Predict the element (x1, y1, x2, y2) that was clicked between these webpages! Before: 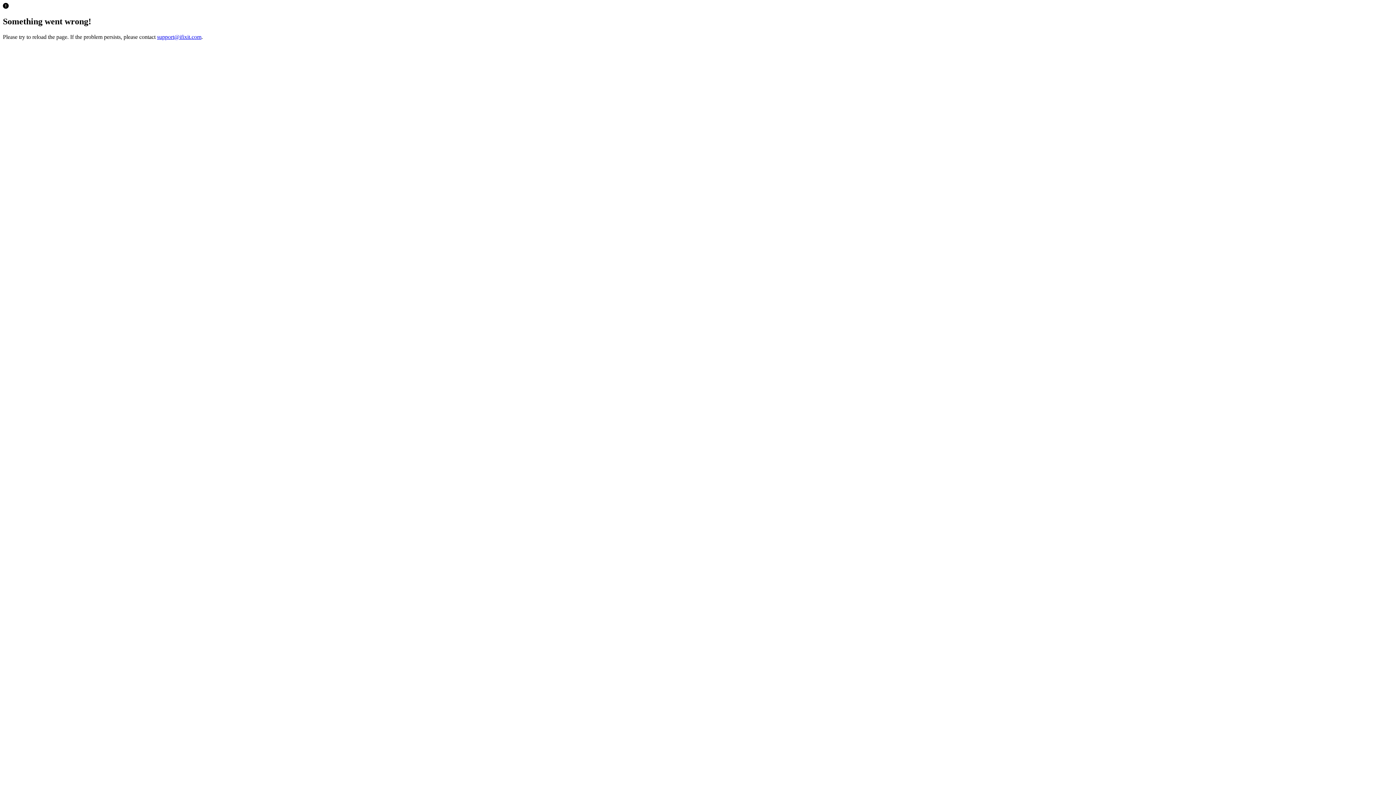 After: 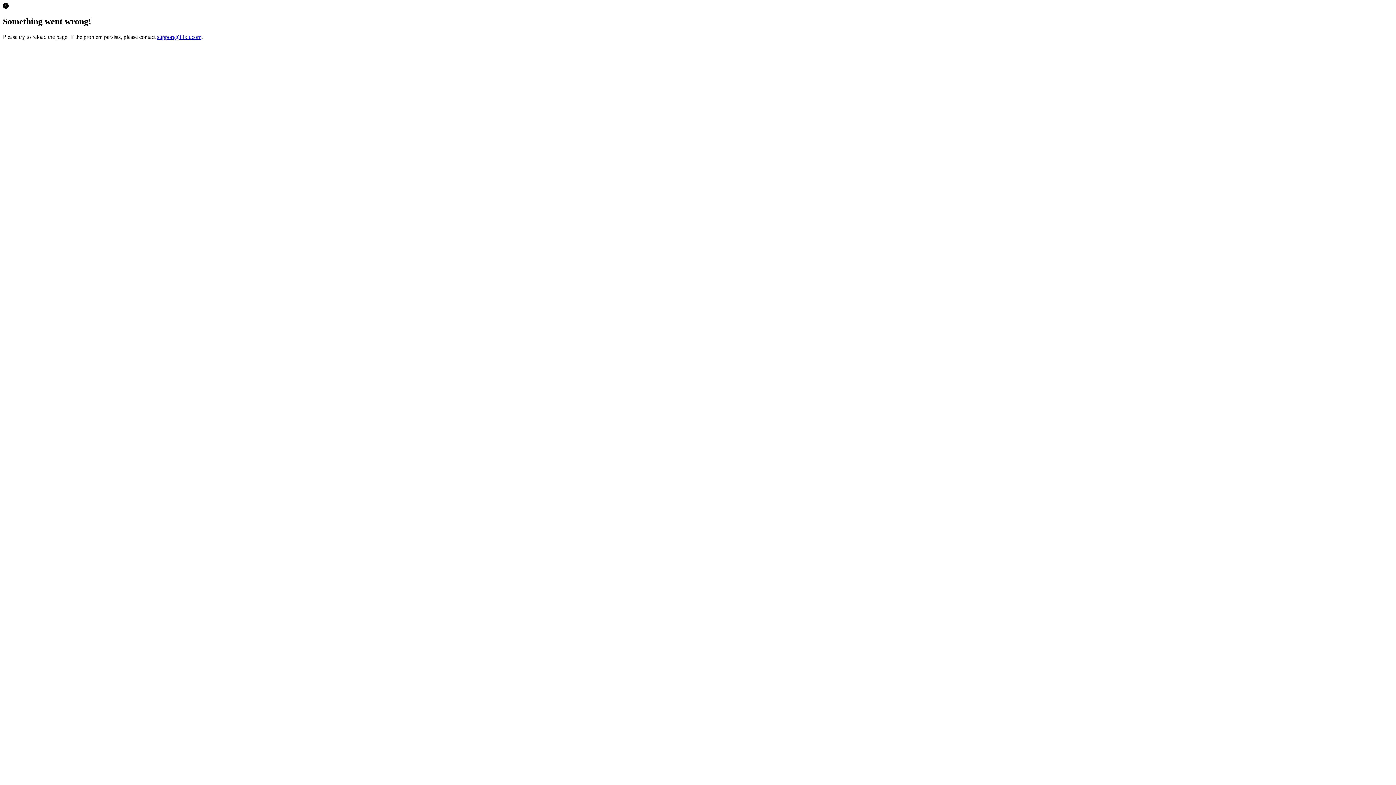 Action: bbox: (157, 33, 201, 39) label: support@ifixit.com